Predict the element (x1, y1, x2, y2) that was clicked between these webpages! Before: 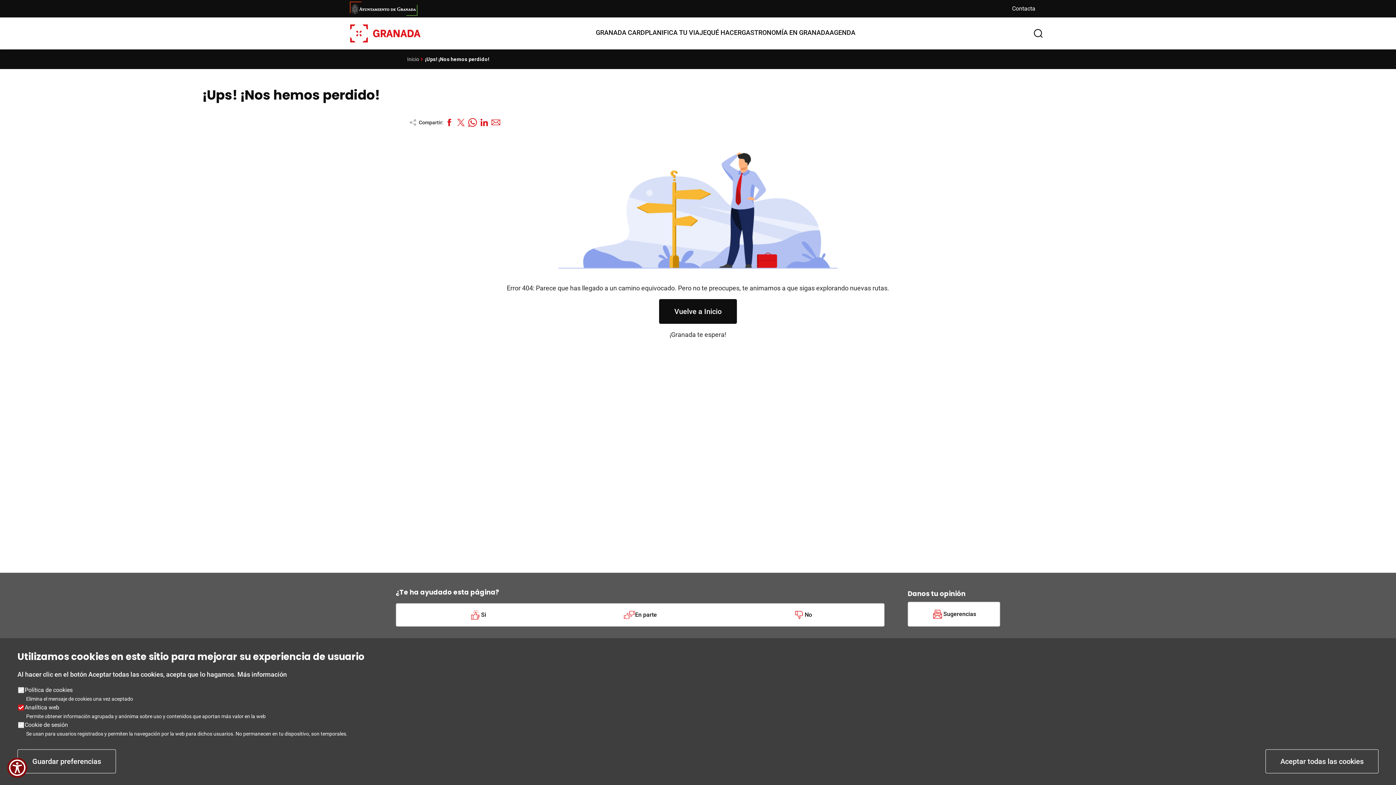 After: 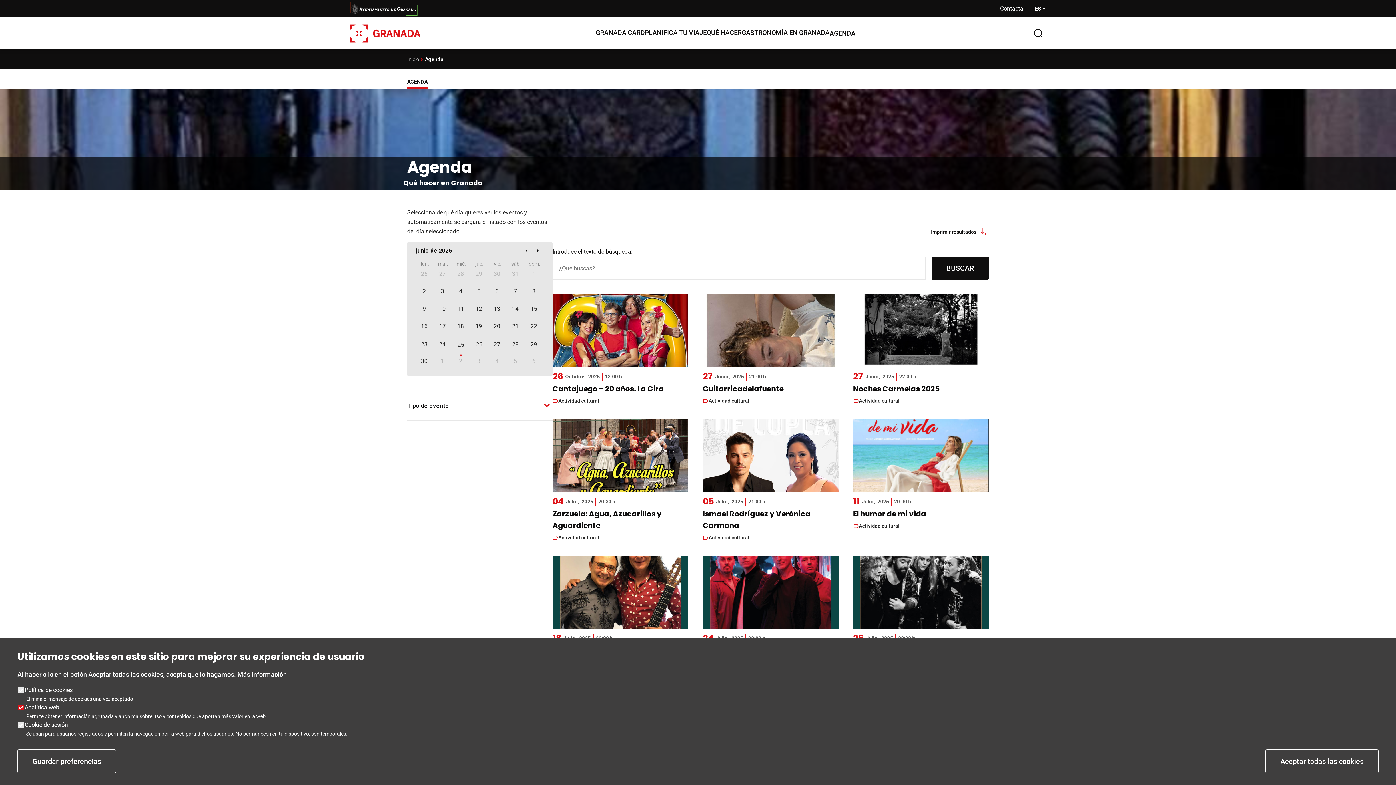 Action: bbox: (829, 24, 855, 40) label: AGENDA